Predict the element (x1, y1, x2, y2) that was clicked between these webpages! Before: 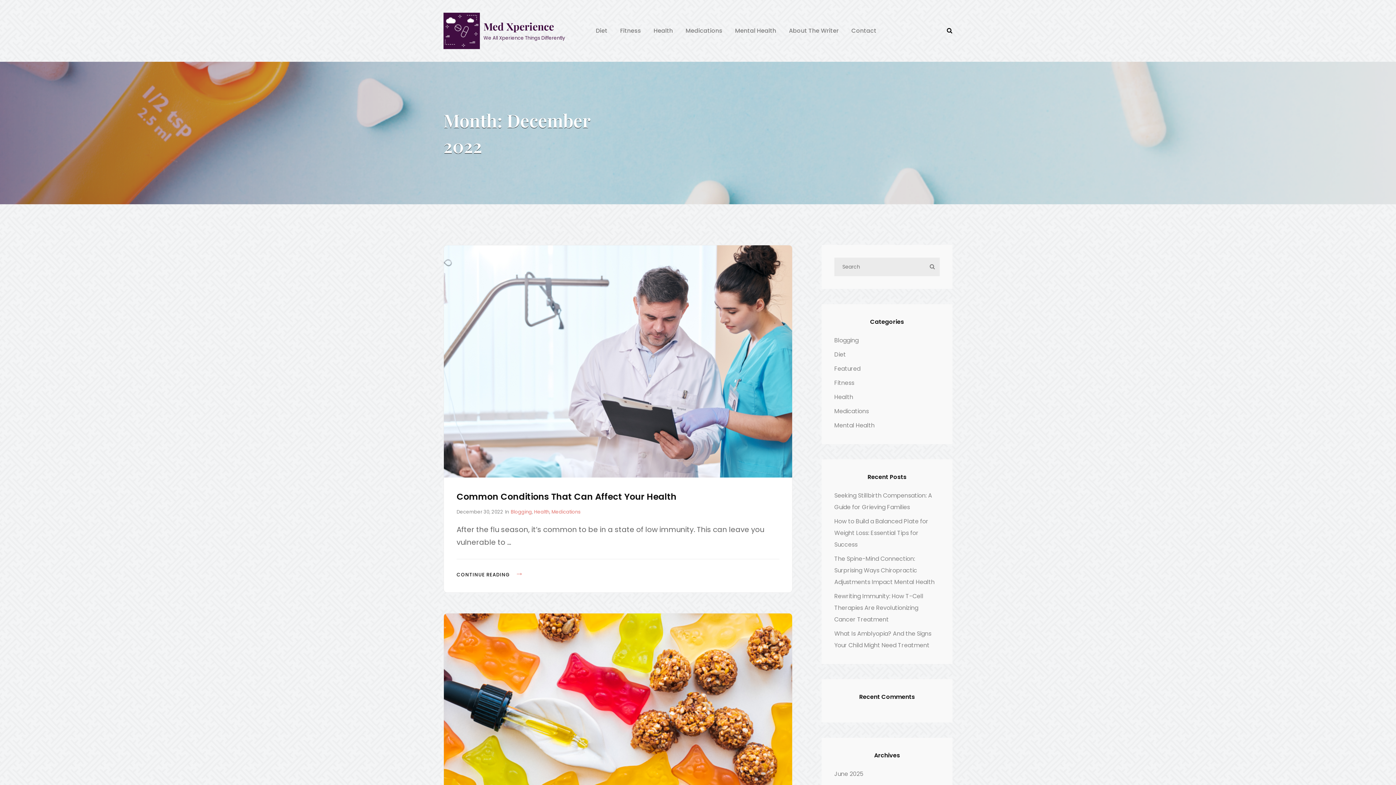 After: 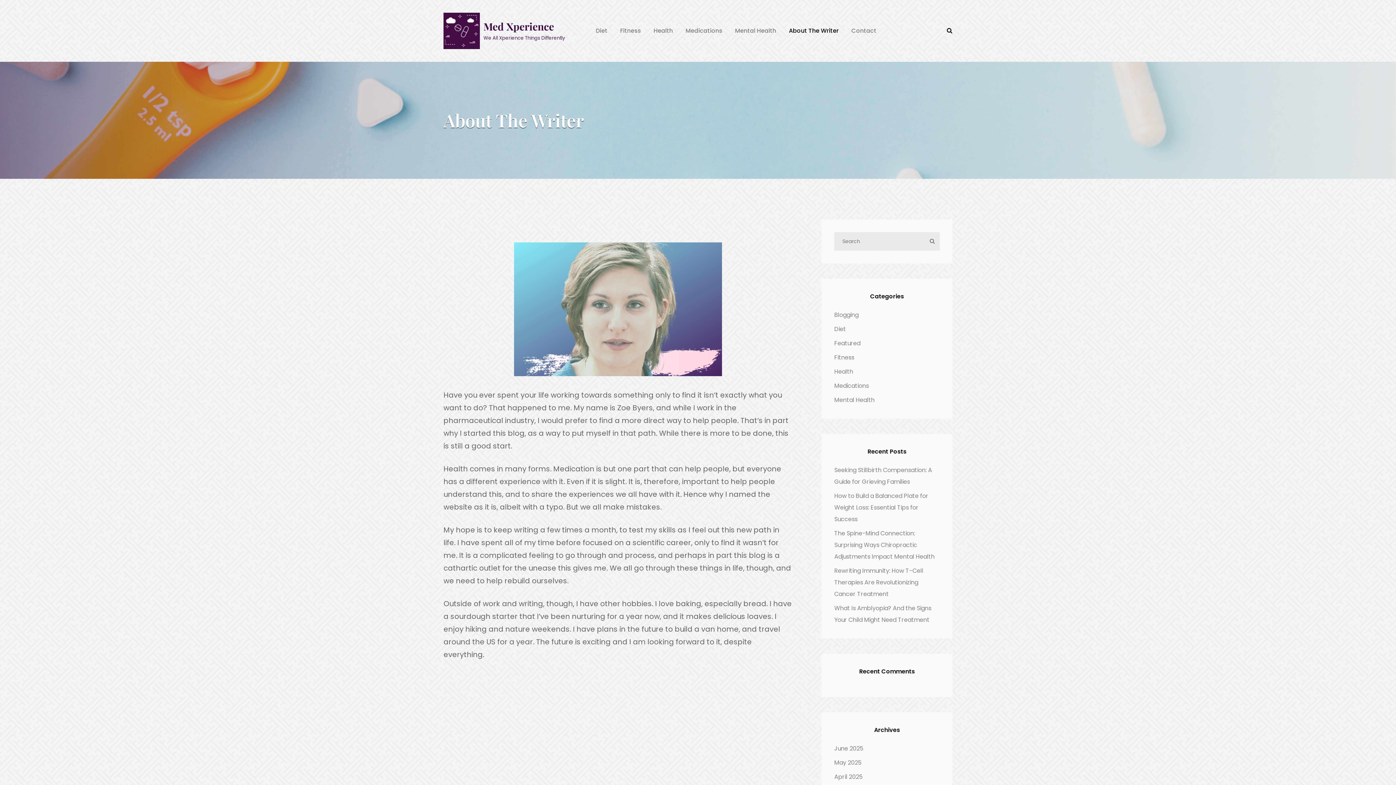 Action: label: About The Writer bbox: (783, 21, 844, 40)